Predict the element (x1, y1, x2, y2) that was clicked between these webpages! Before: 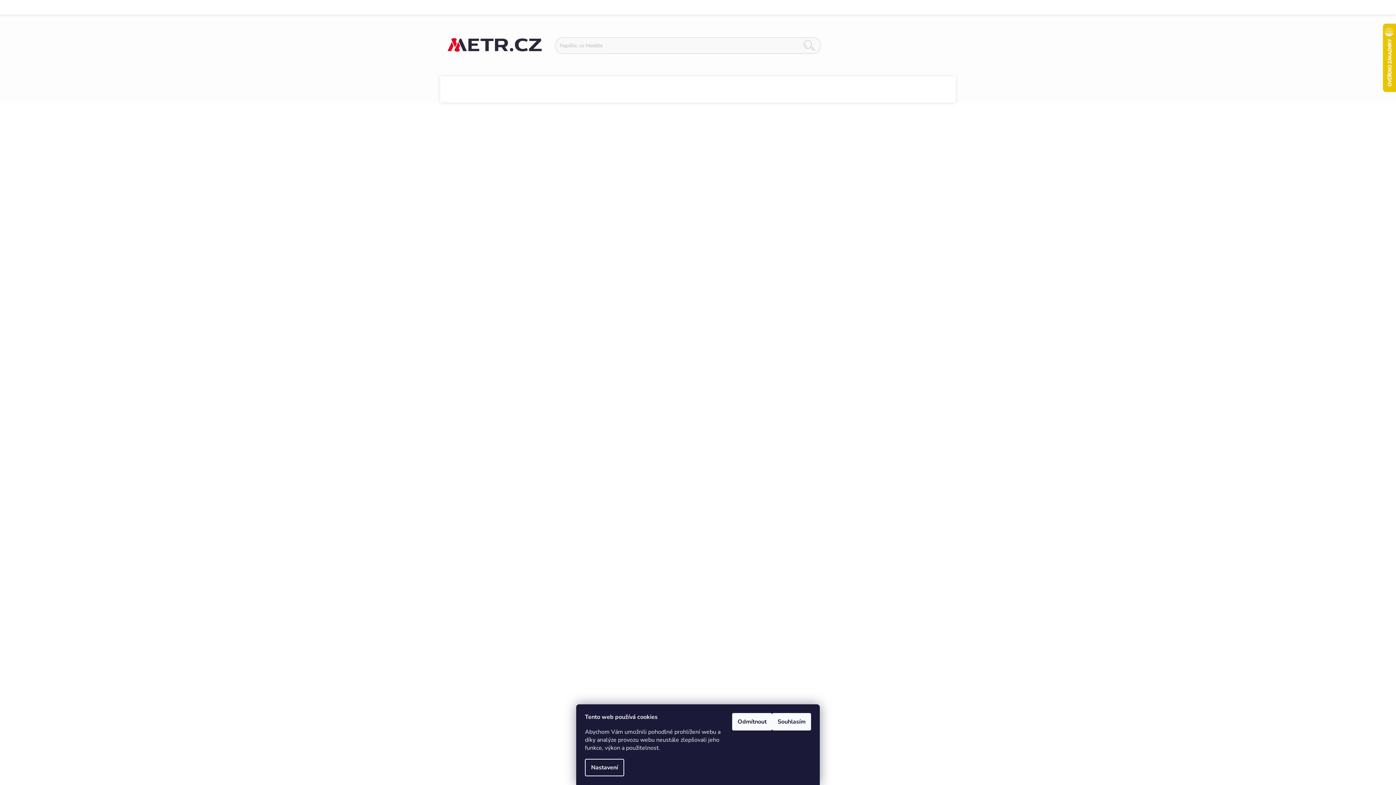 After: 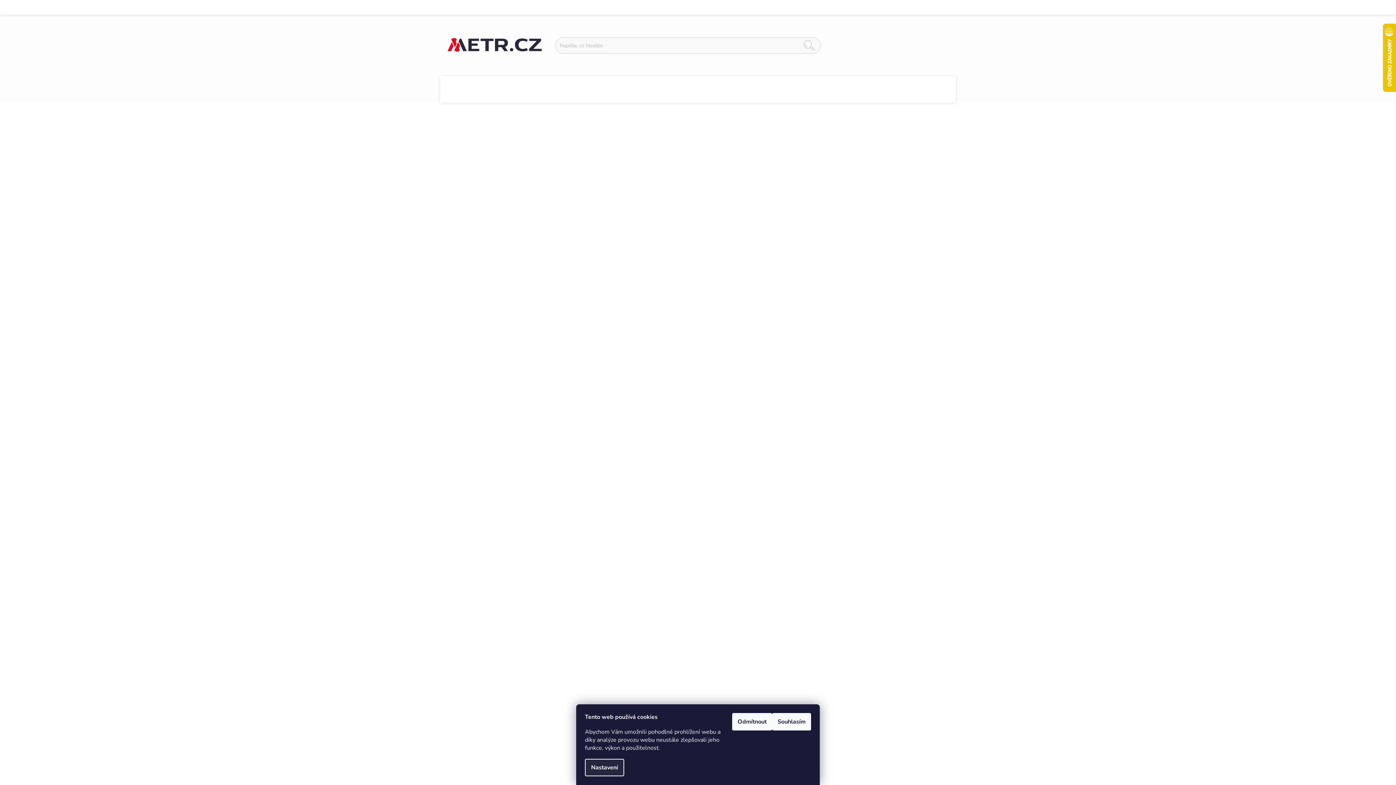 Action: bbox: (585, 759, 624, 776) label: Nastavení